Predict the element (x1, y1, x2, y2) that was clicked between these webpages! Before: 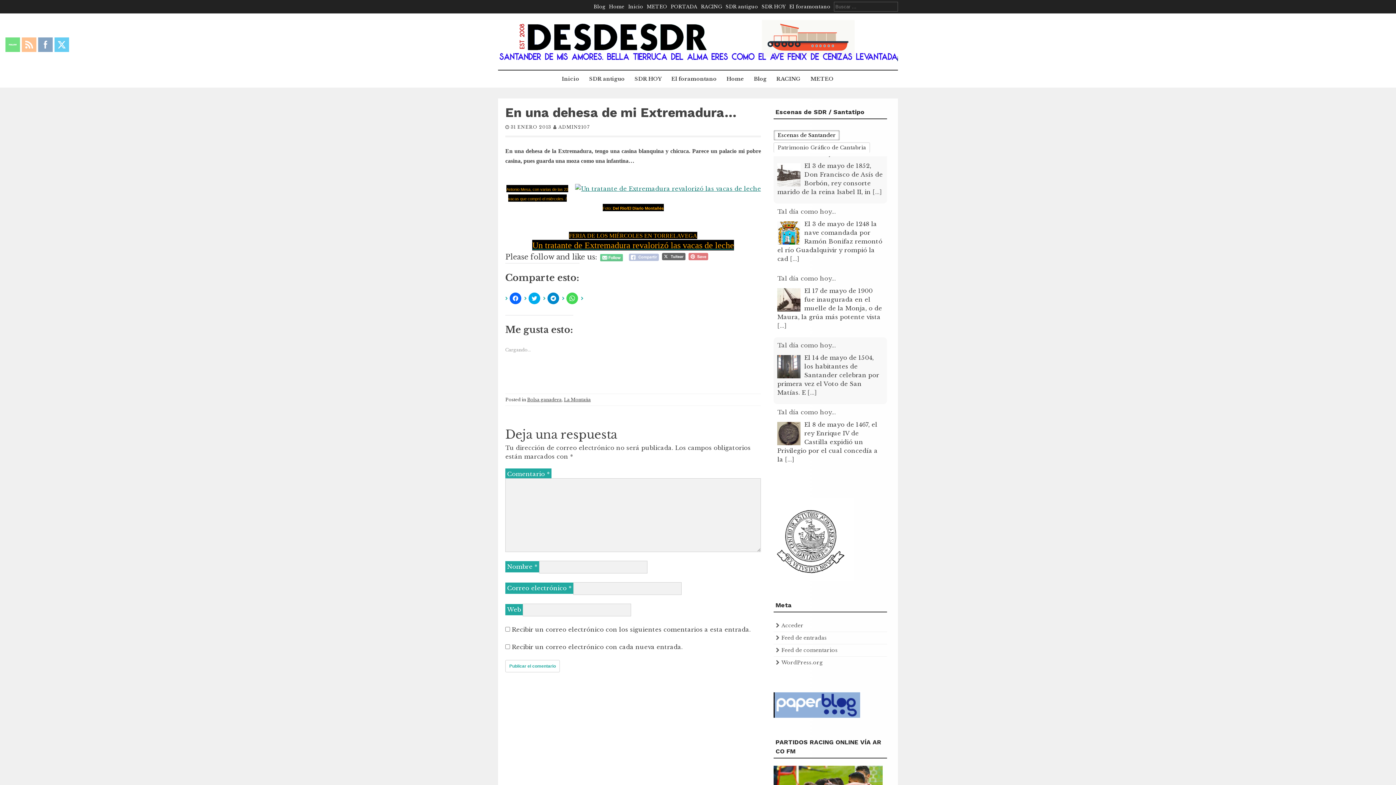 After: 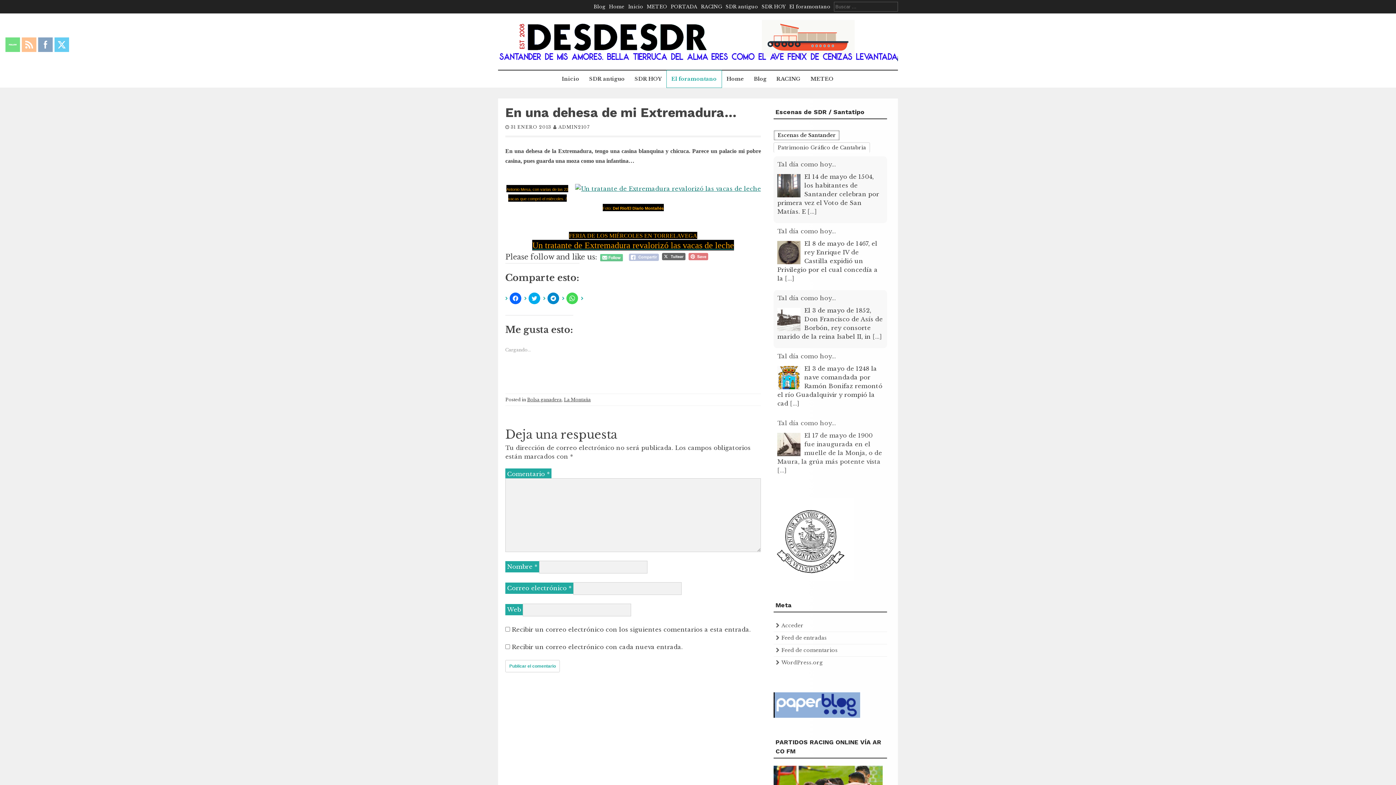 Action: bbox: (666, 70, 721, 87) label: El foramontano